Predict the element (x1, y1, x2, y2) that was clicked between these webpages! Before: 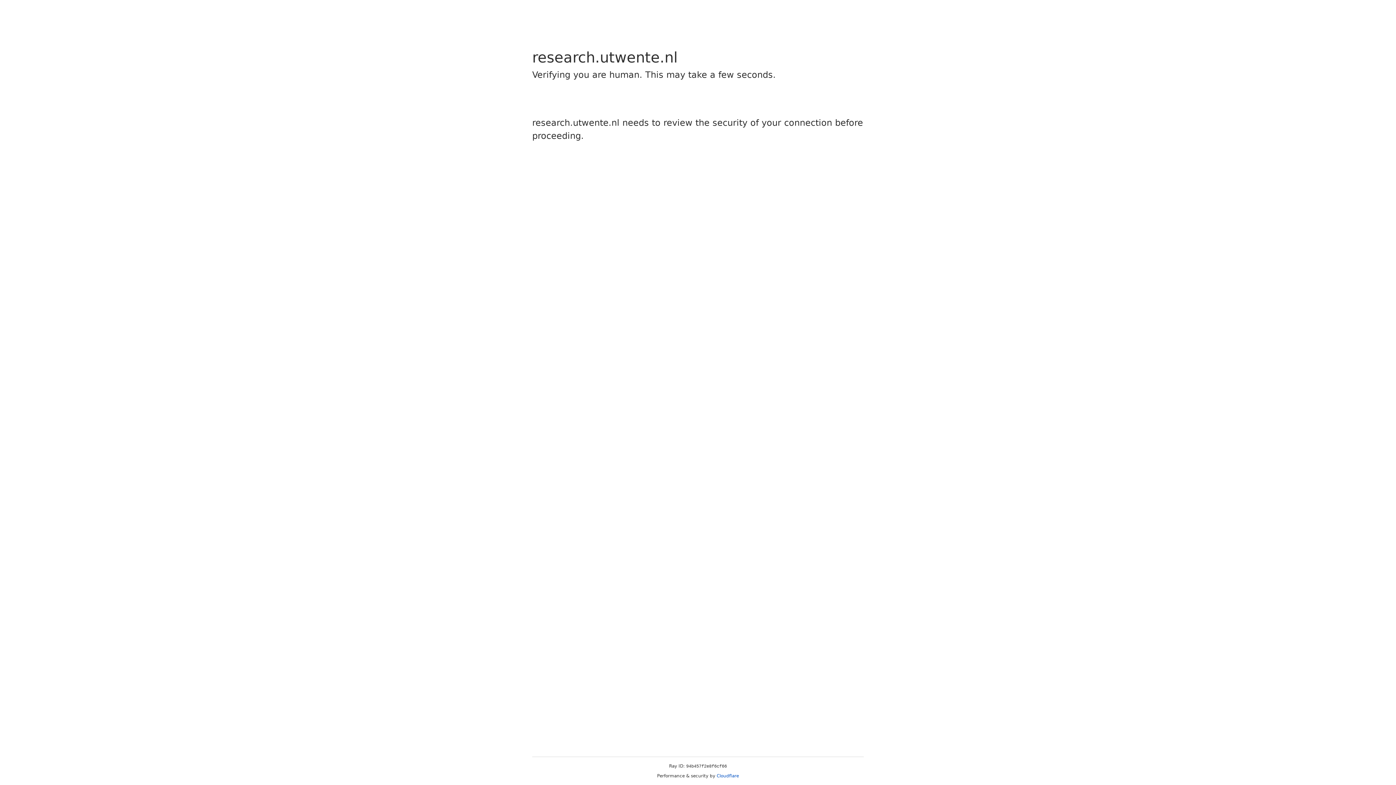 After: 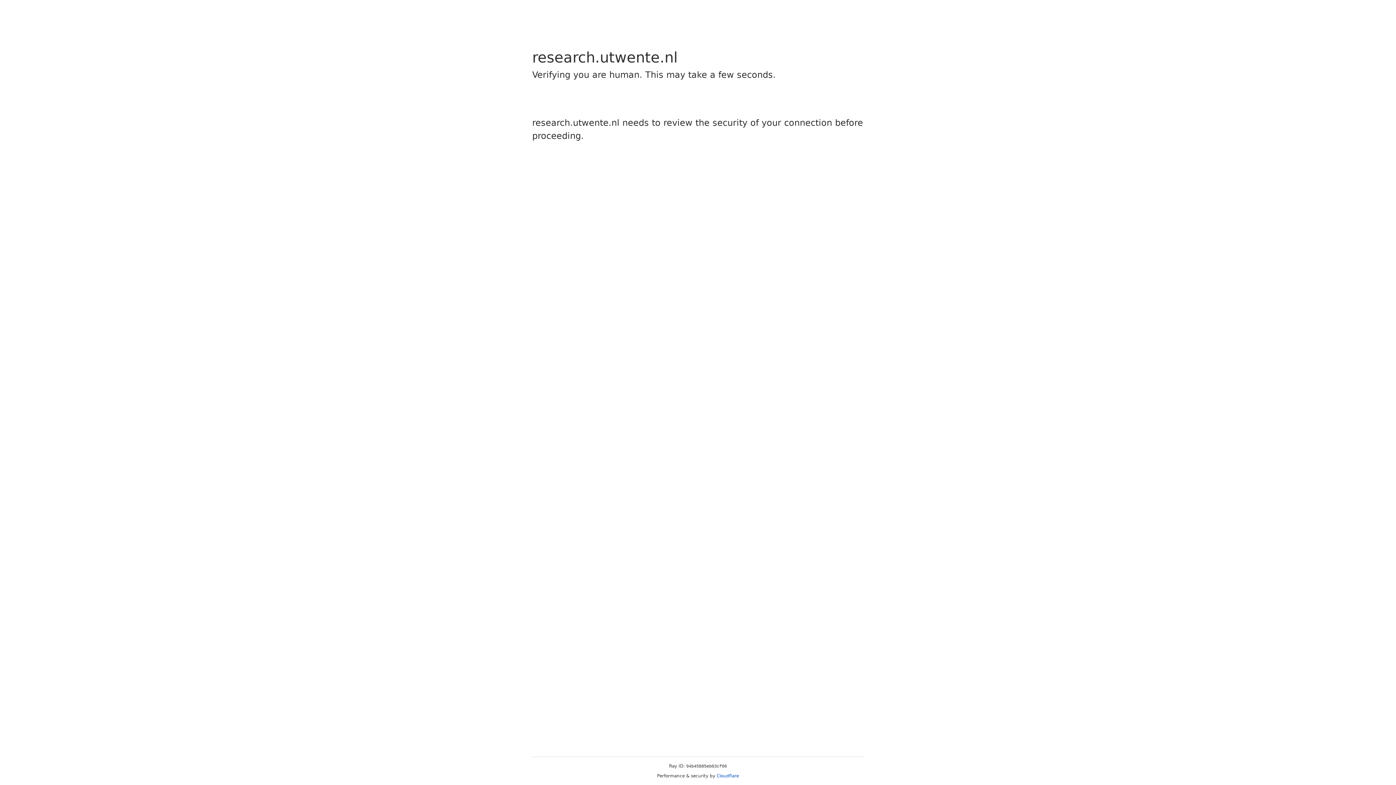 Action: bbox: (716, 773, 739, 778) label: Cloudflare